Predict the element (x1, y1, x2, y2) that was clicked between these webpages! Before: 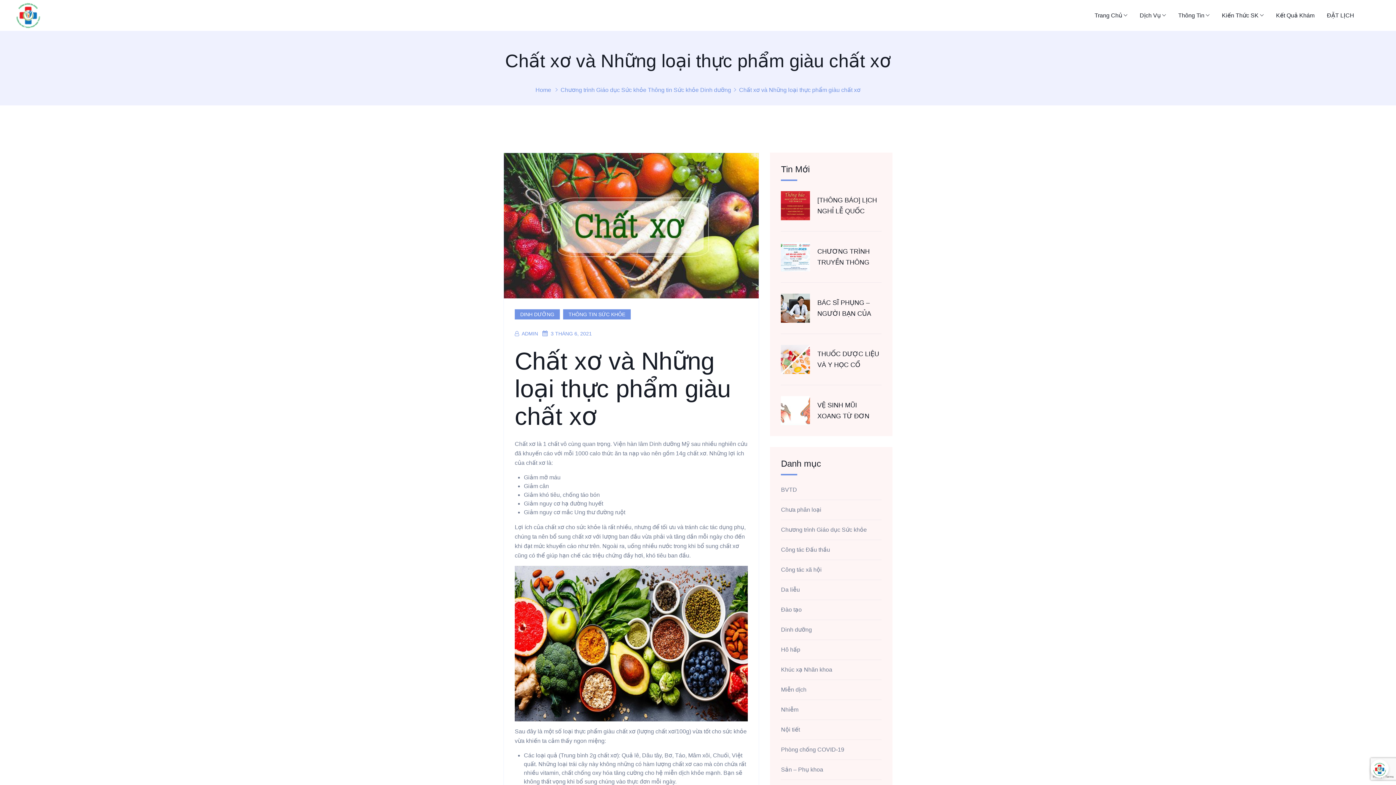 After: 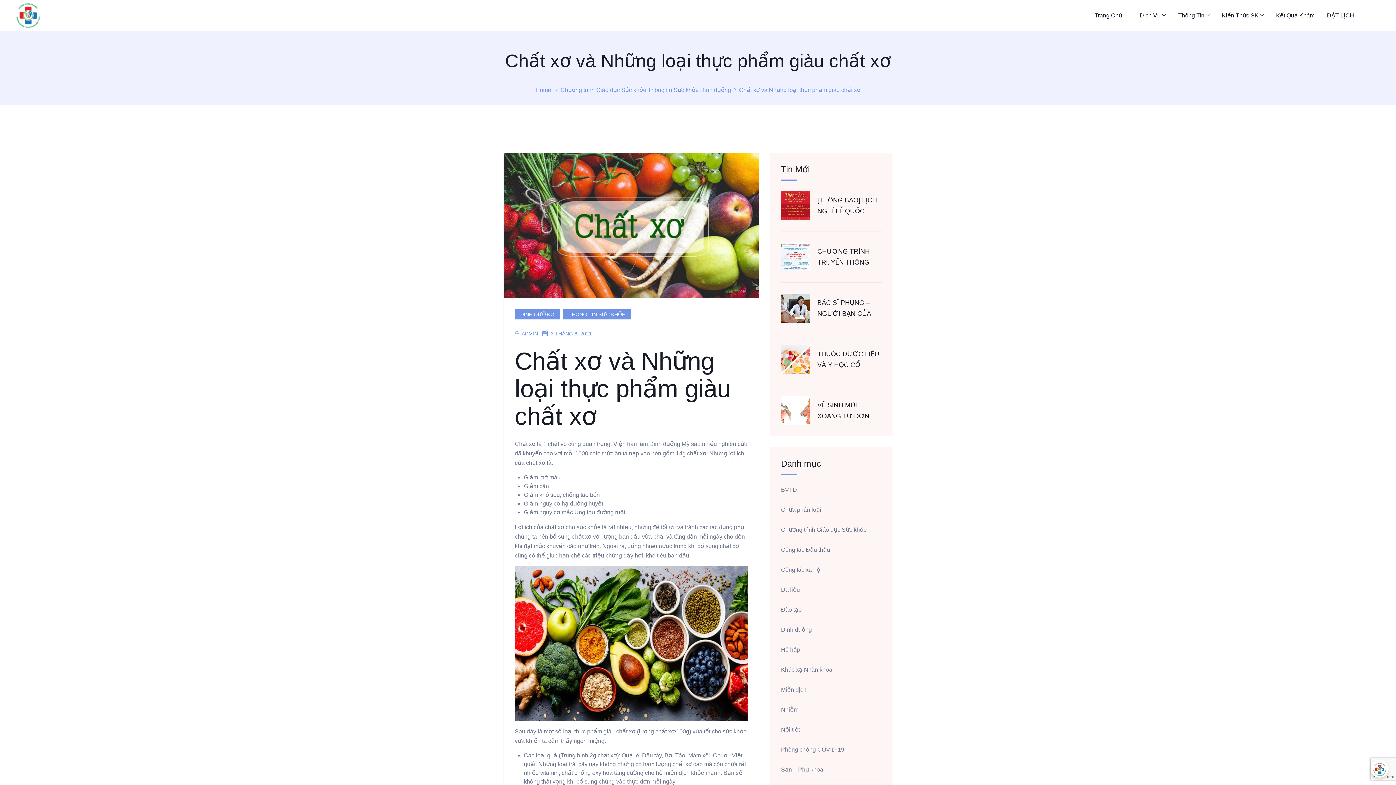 Action: bbox: (550, 330, 592, 336) label: 3 THÁNG 6, 2021